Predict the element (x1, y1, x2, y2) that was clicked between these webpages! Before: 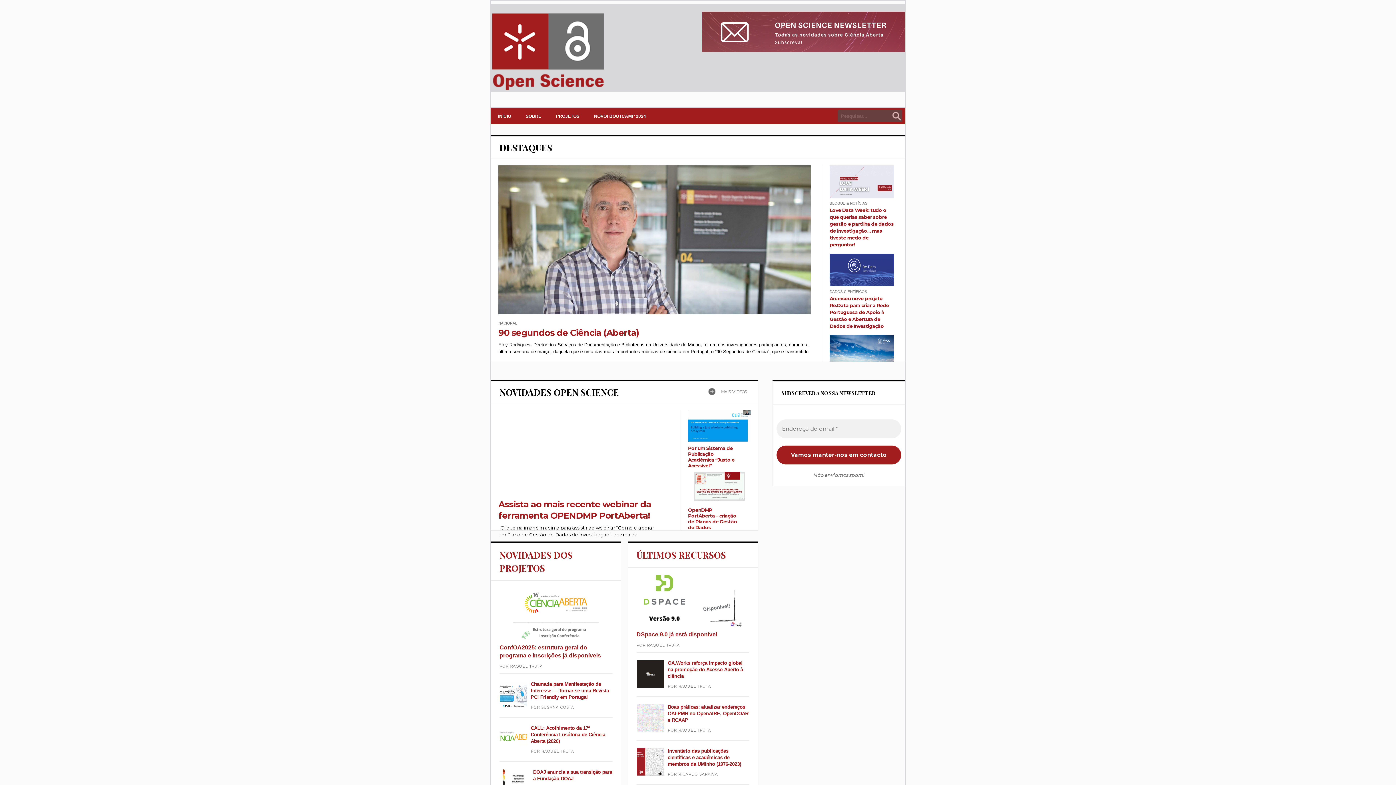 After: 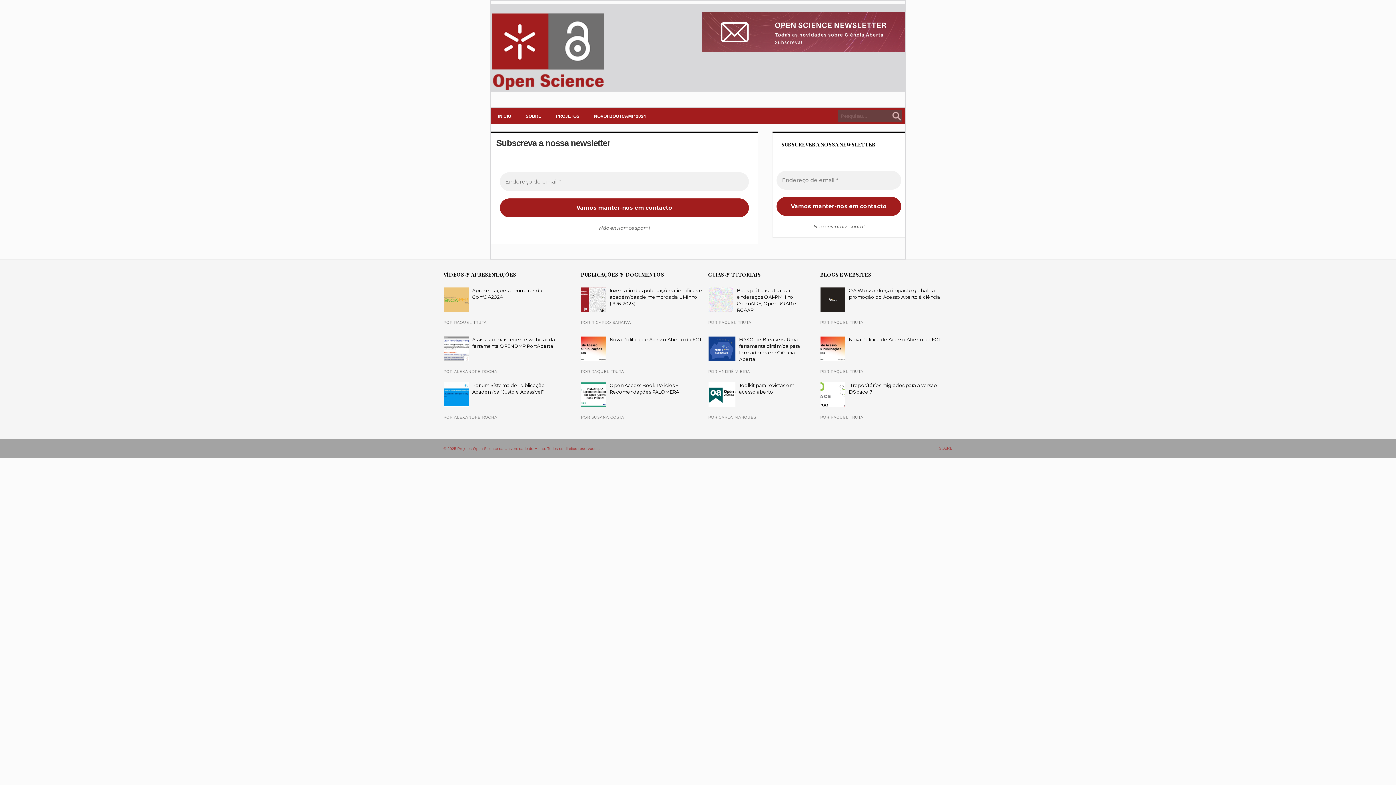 Action: bbox: (702, 48, 905, 53)